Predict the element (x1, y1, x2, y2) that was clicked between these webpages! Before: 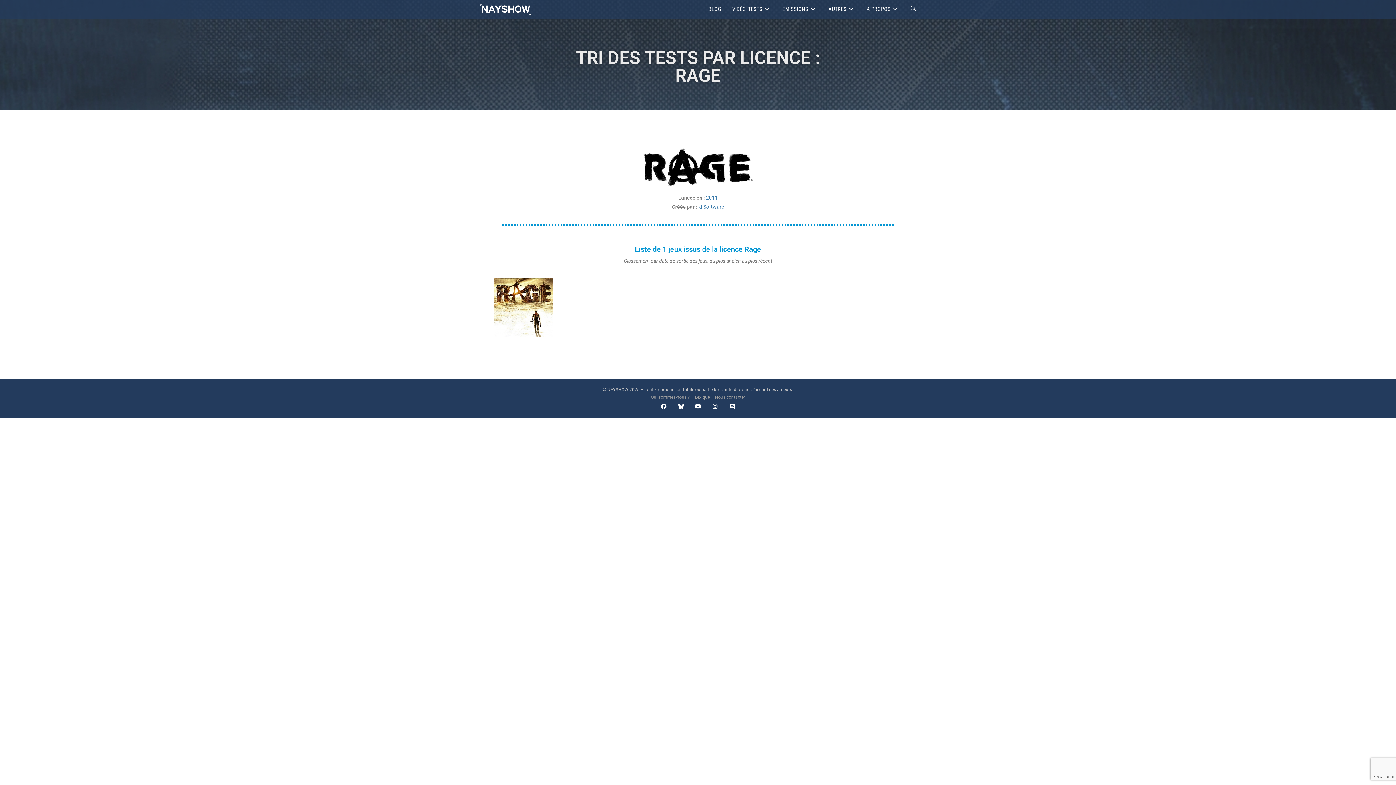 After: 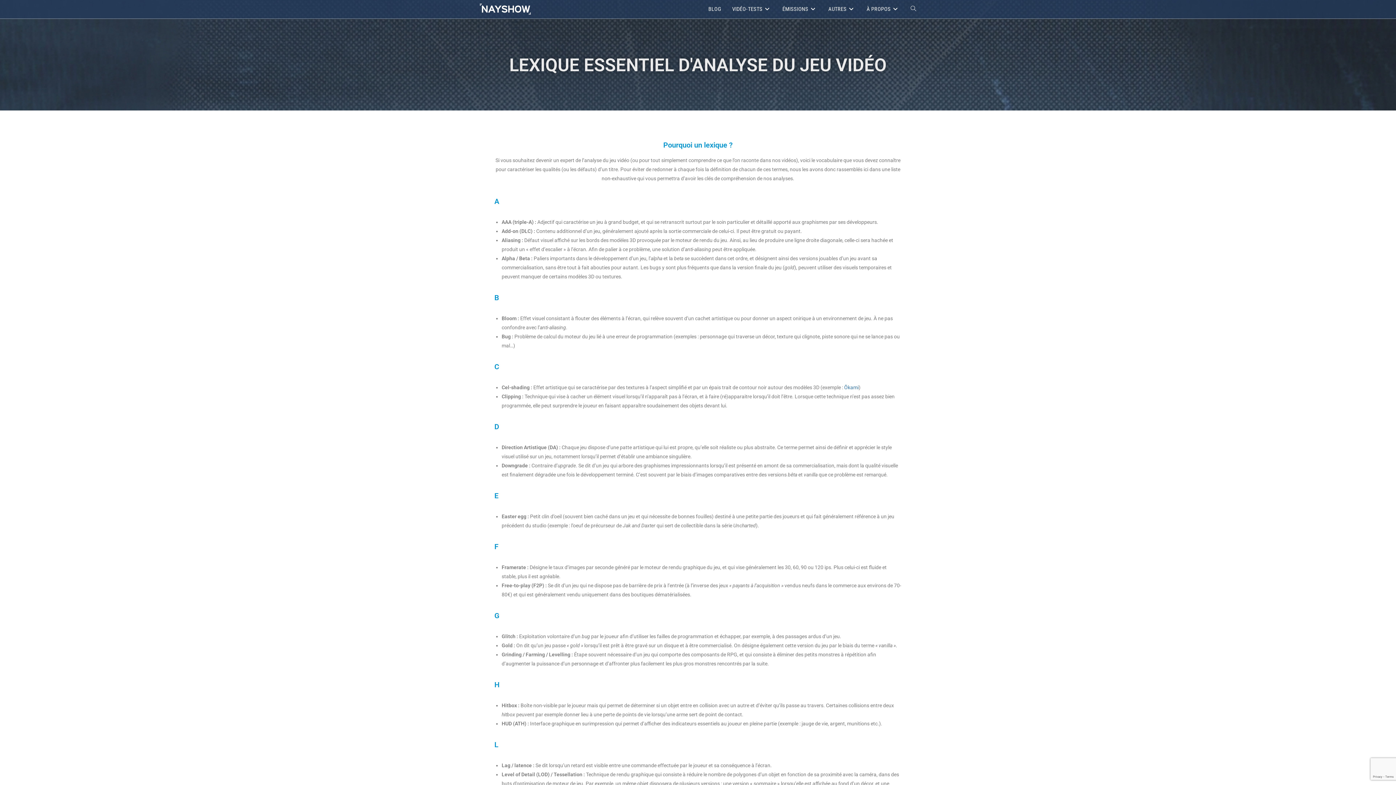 Action: bbox: (695, 395, 710, 400) label: Lexique